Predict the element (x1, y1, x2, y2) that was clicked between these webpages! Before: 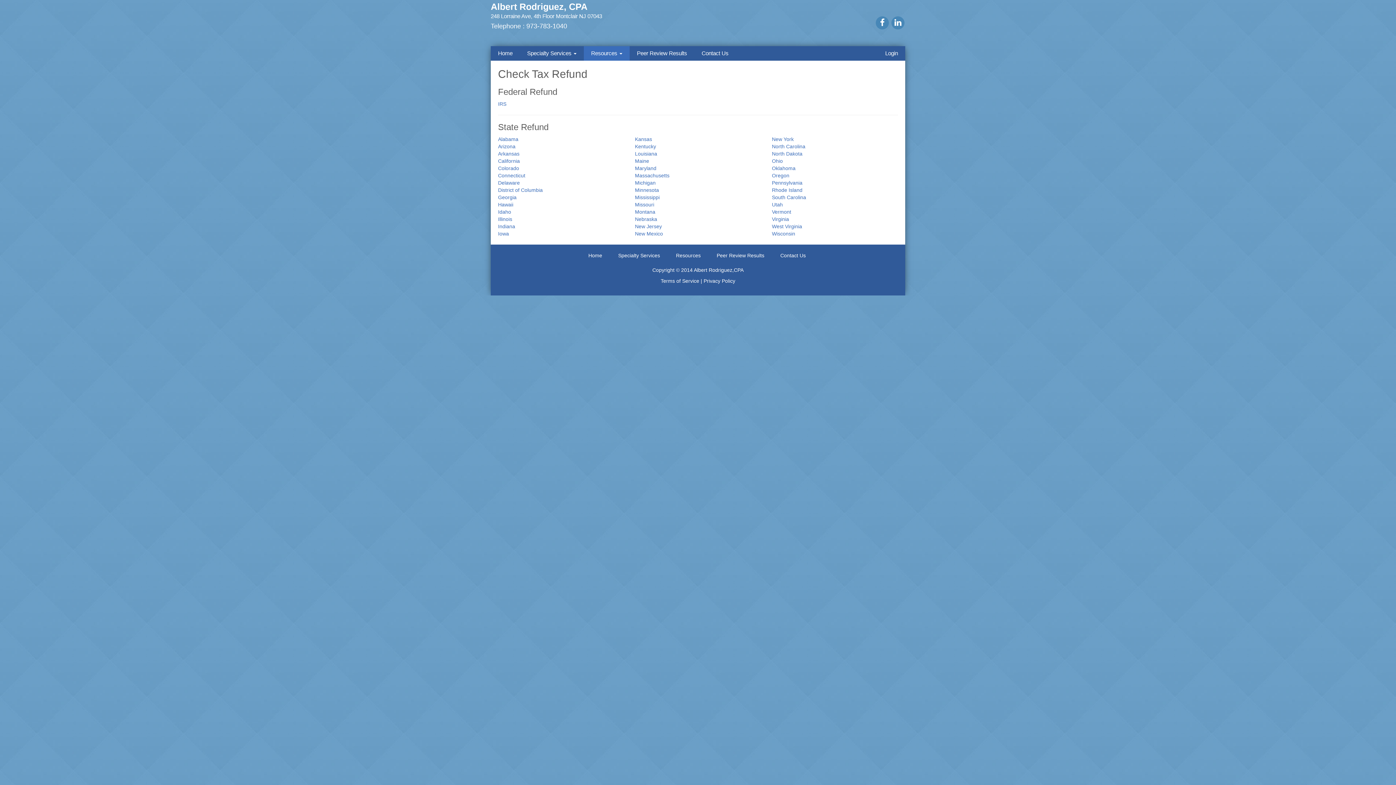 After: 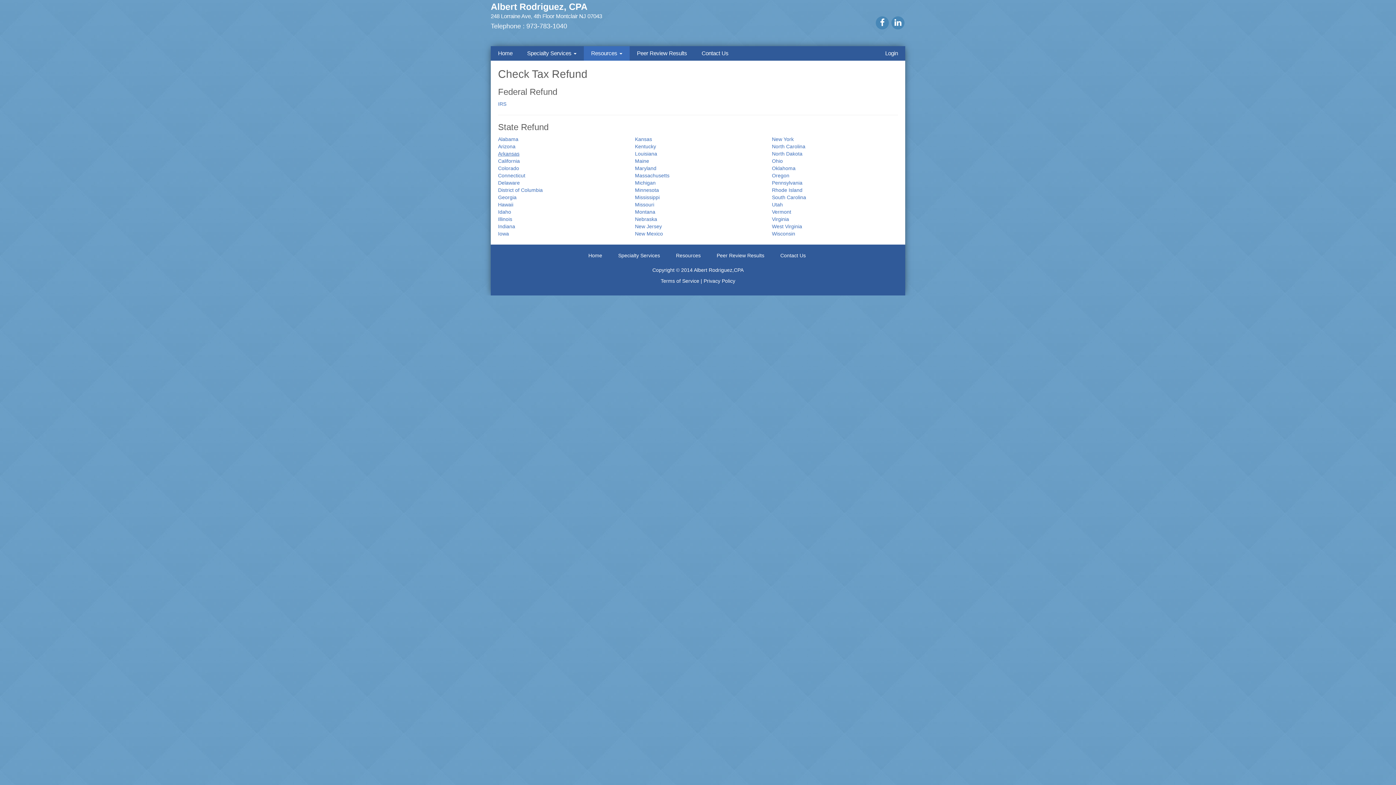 Action: label: Arkansas bbox: (498, 150, 519, 156)